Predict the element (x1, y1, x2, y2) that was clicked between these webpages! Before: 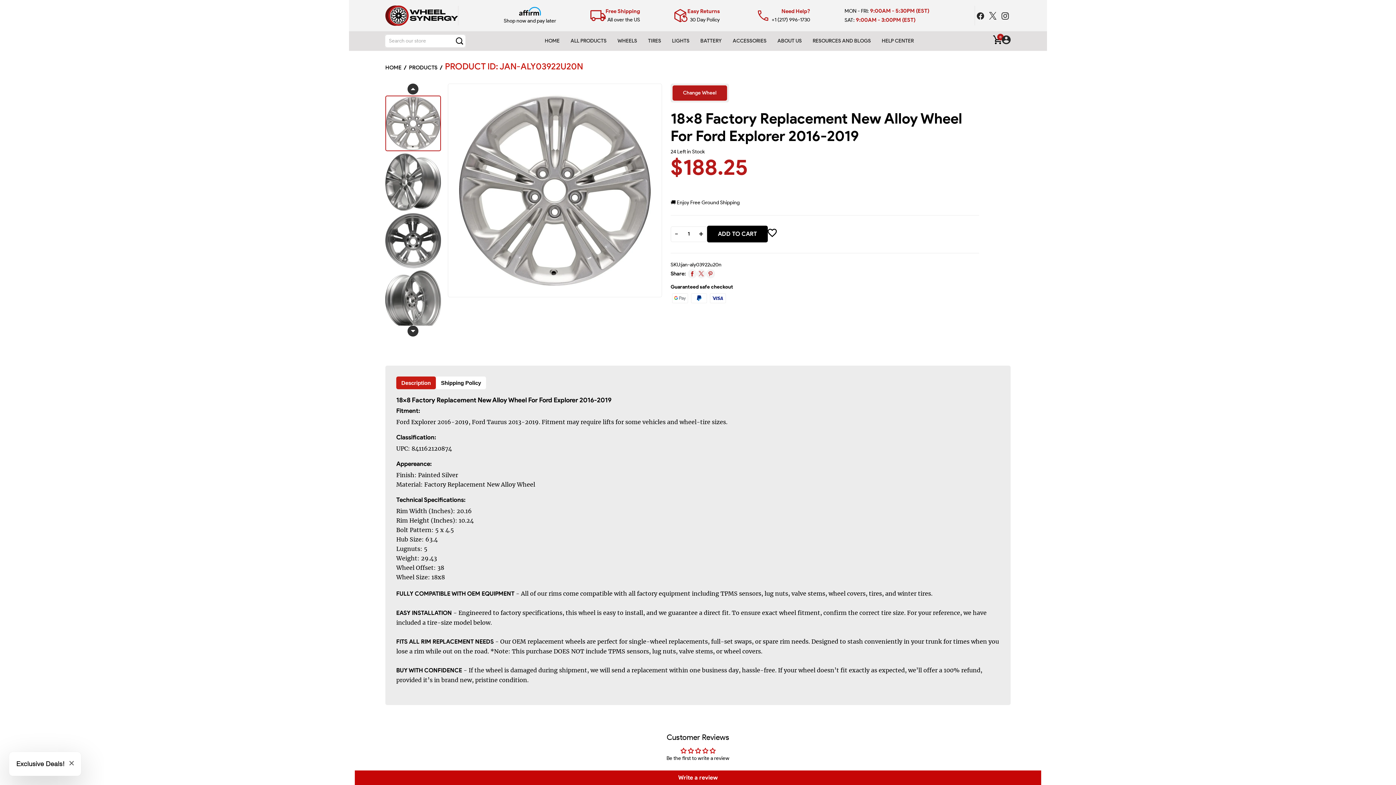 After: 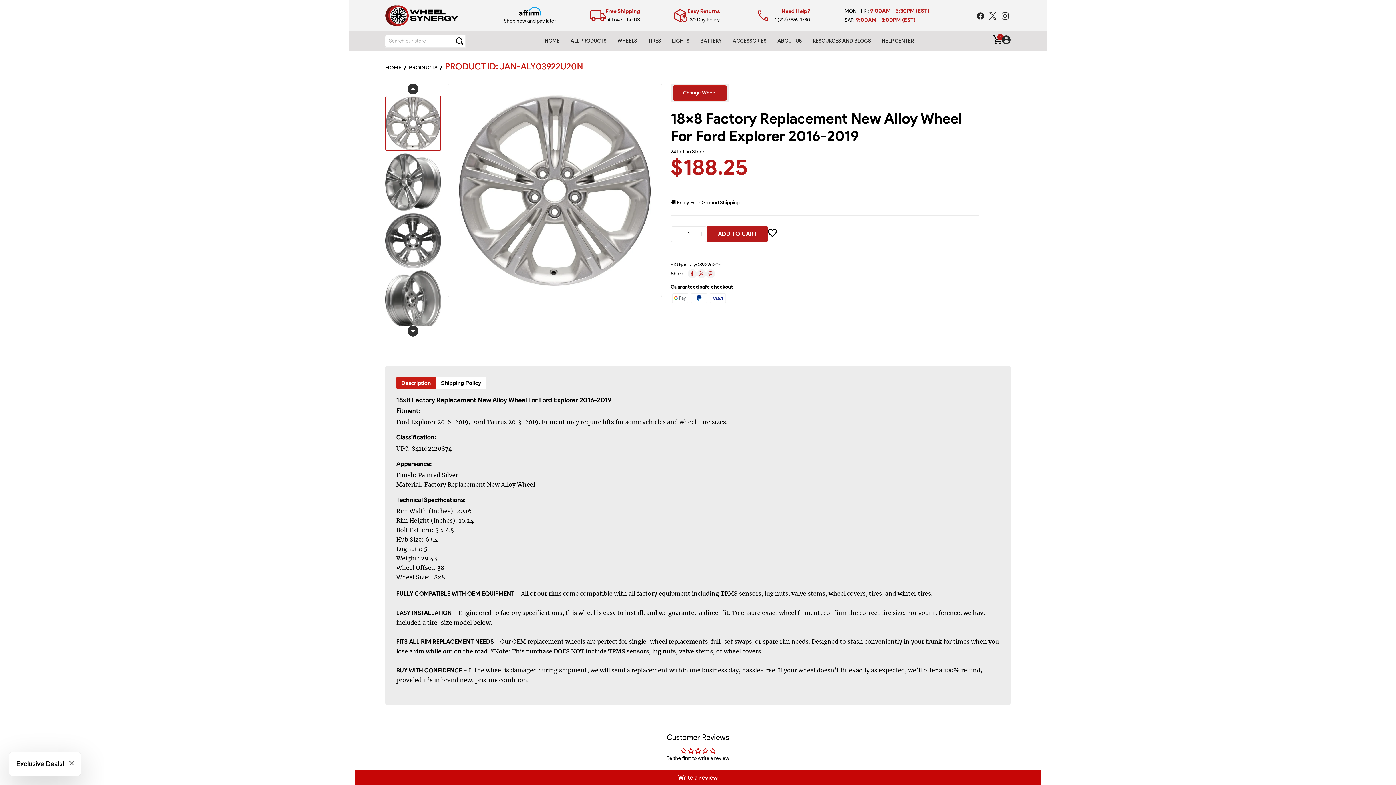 Action: bbox: (707, 225, 767, 242) label: ADD TO CART